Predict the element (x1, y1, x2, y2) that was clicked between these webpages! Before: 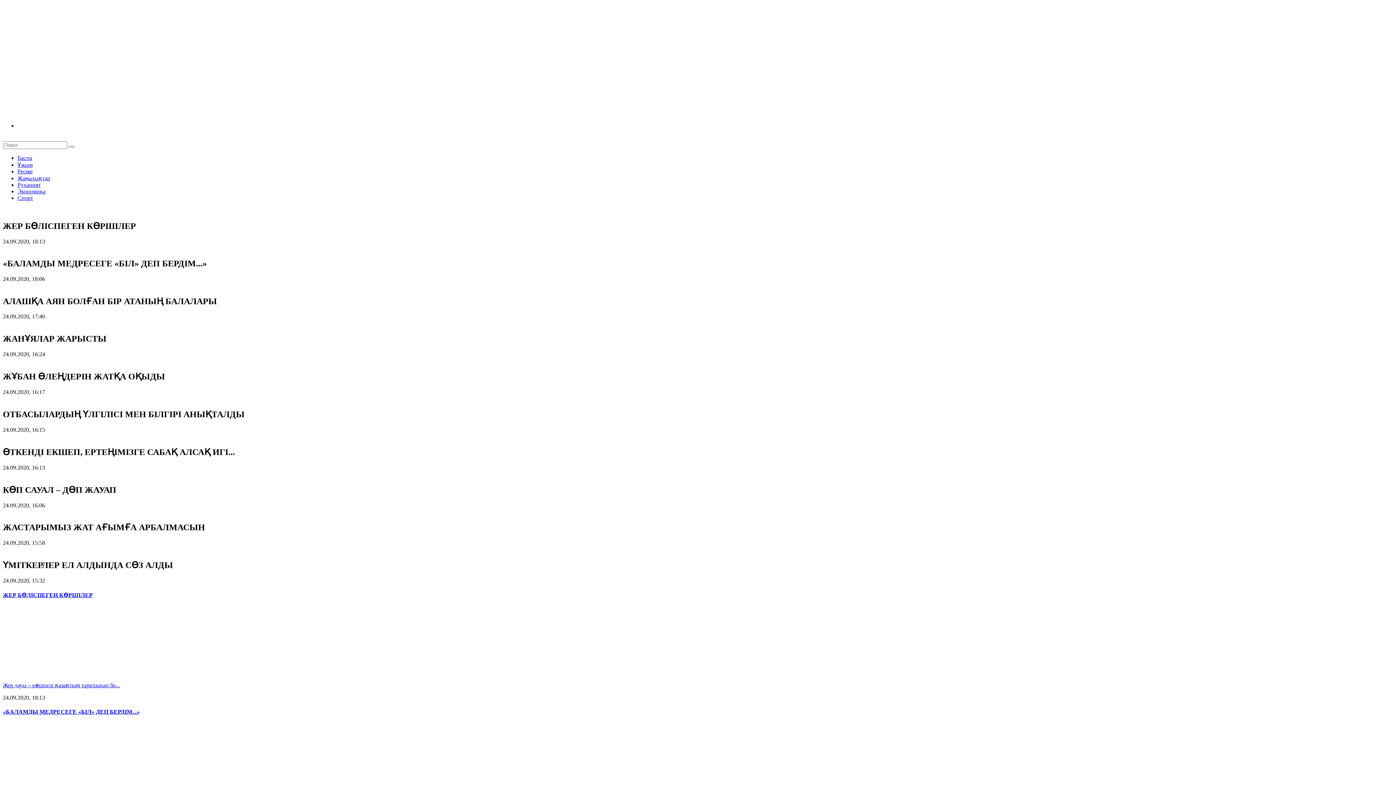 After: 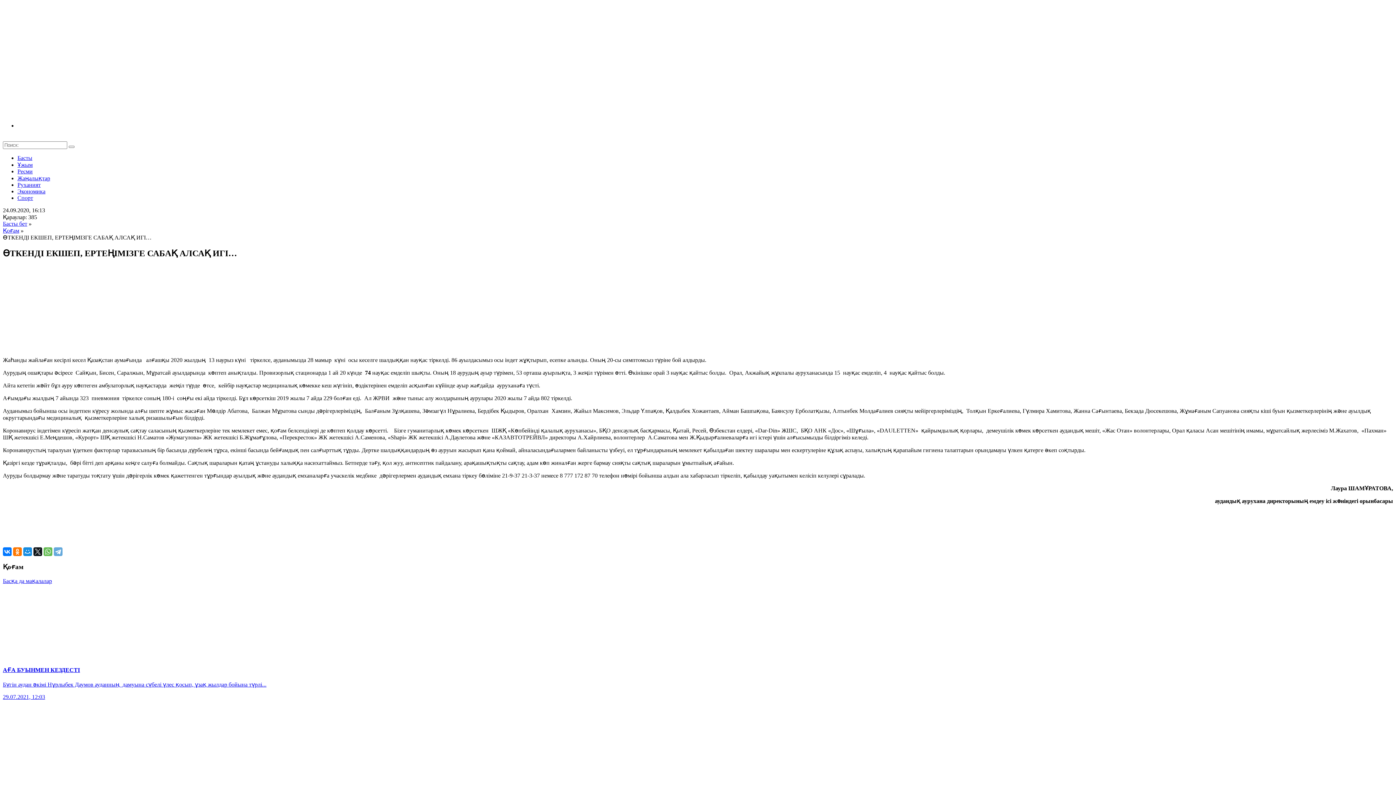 Action: bbox: (2, 433, 1393, 439)